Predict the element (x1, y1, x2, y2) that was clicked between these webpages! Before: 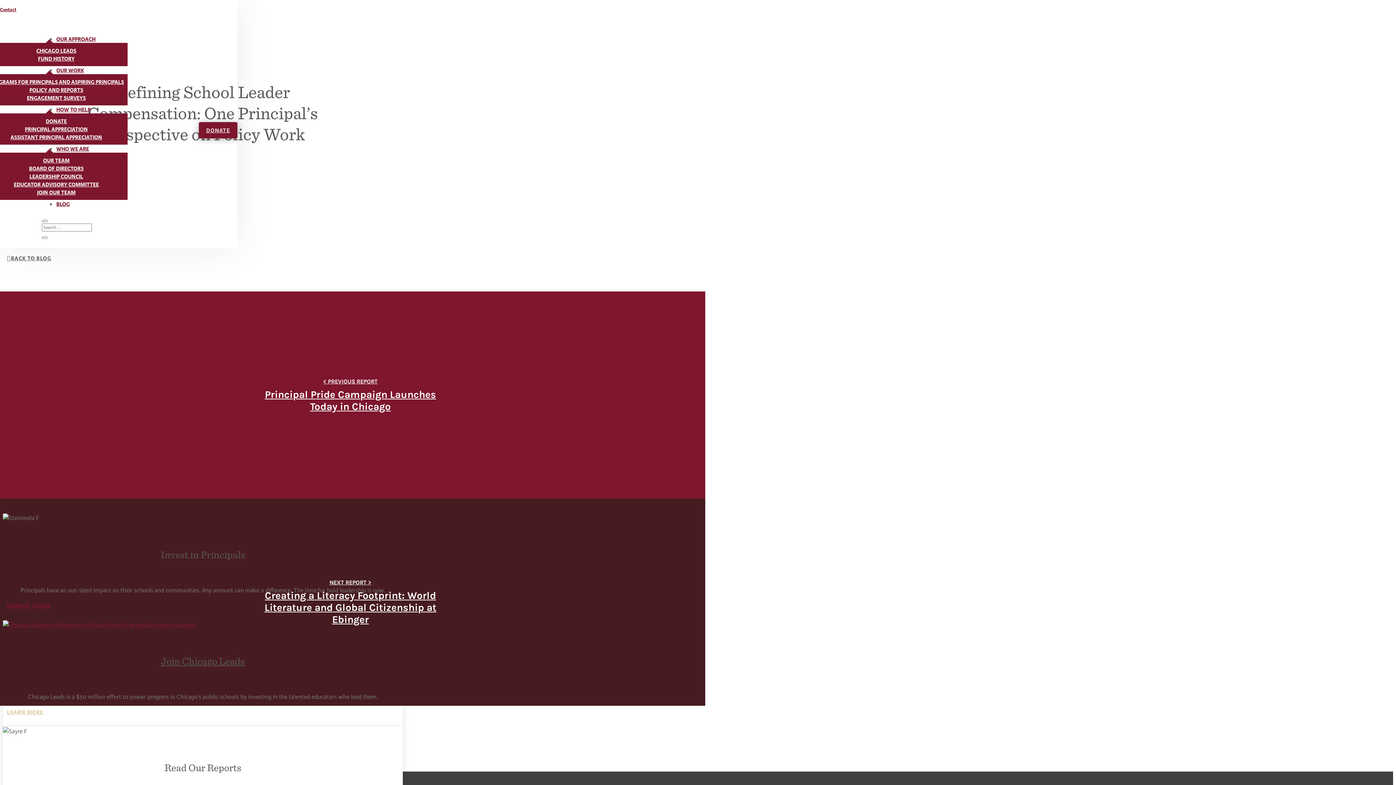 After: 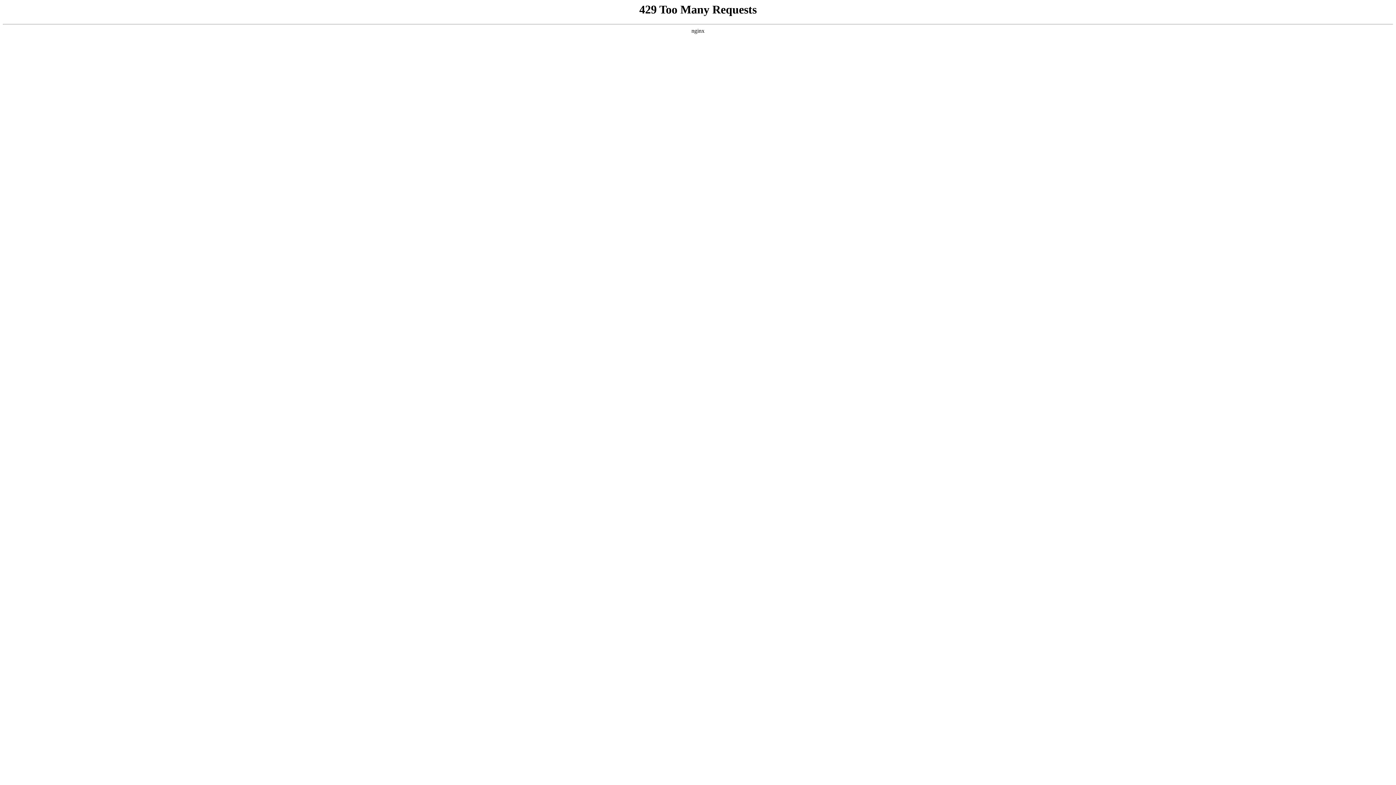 Action: bbox: (56, 36, 95, 42) label: OUR APPROACH